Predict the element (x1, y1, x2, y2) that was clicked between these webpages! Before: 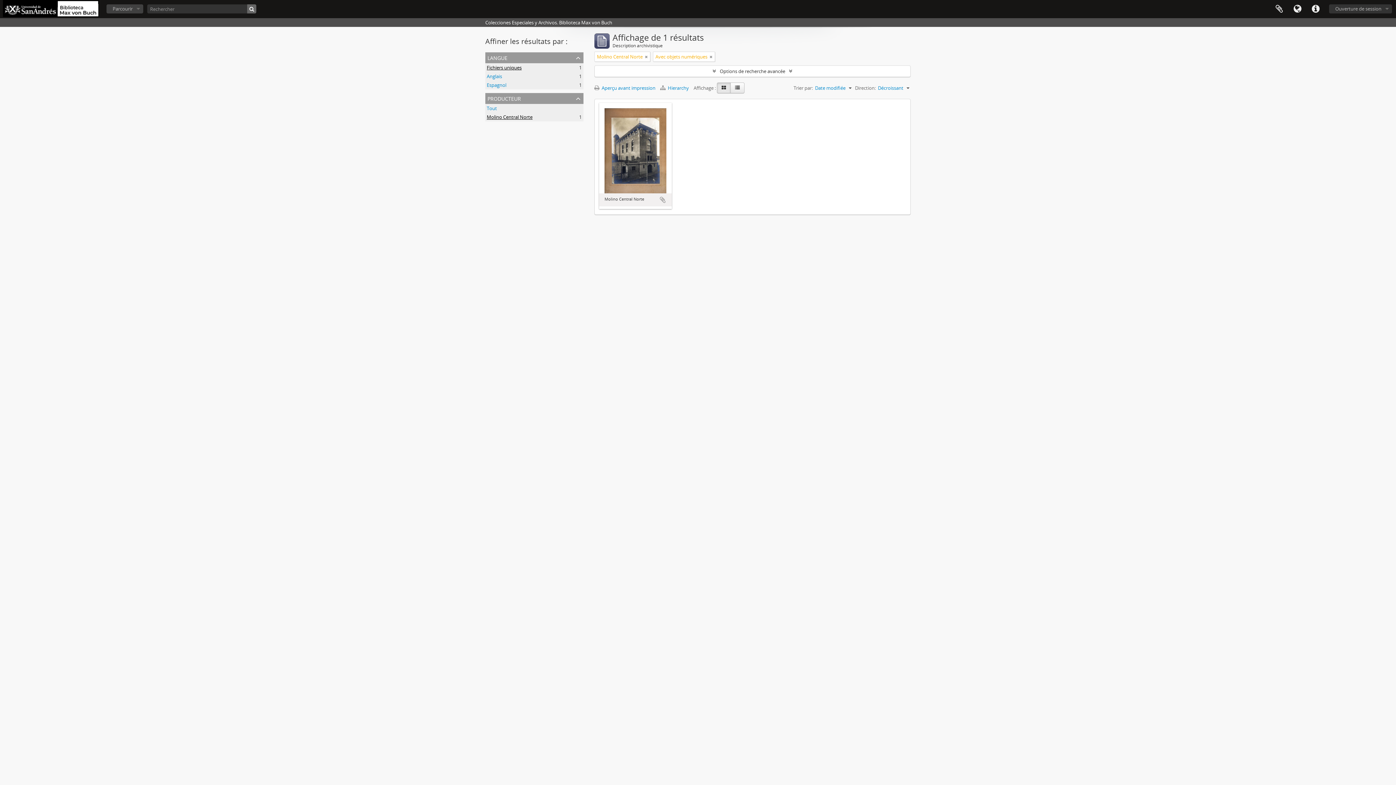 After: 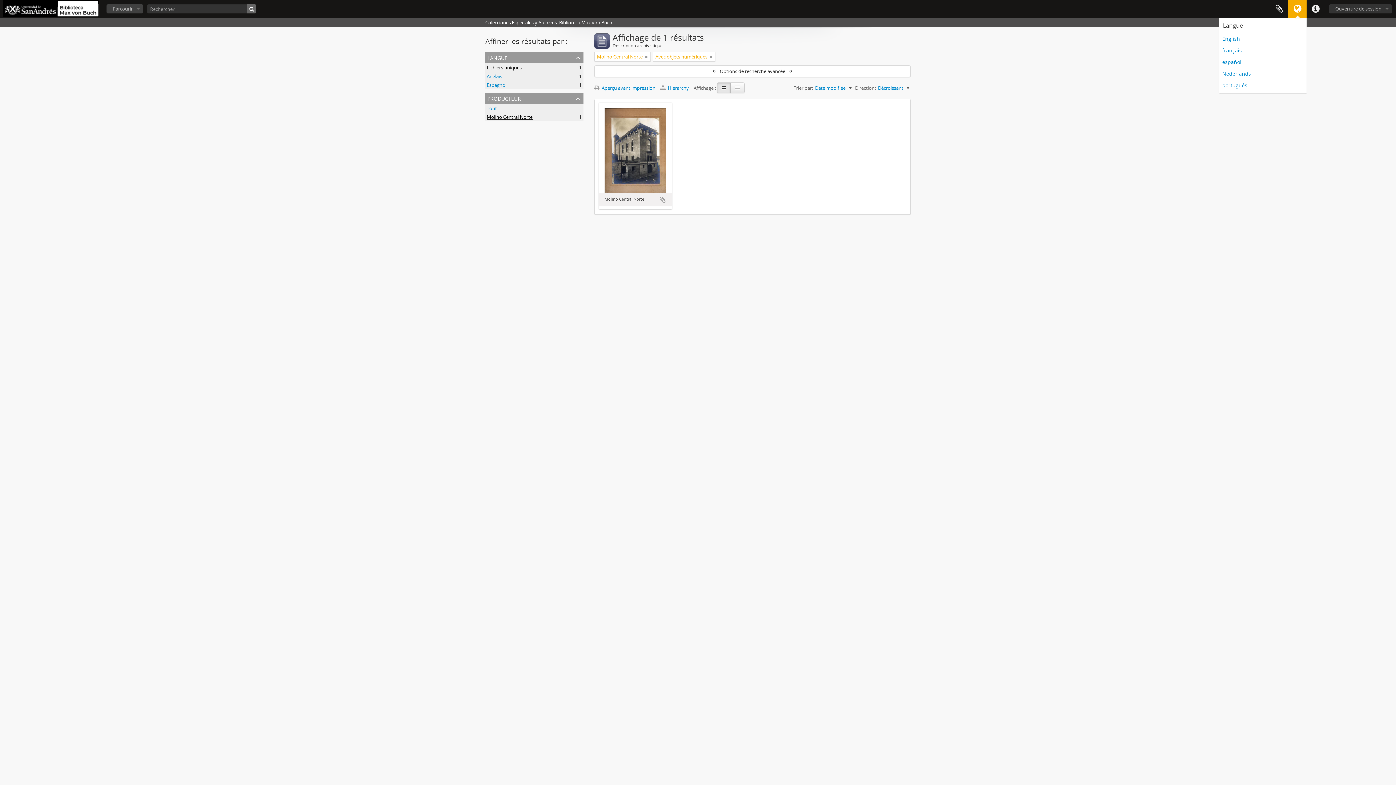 Action: bbox: (1288, 0, 1306, 18) label: Langue